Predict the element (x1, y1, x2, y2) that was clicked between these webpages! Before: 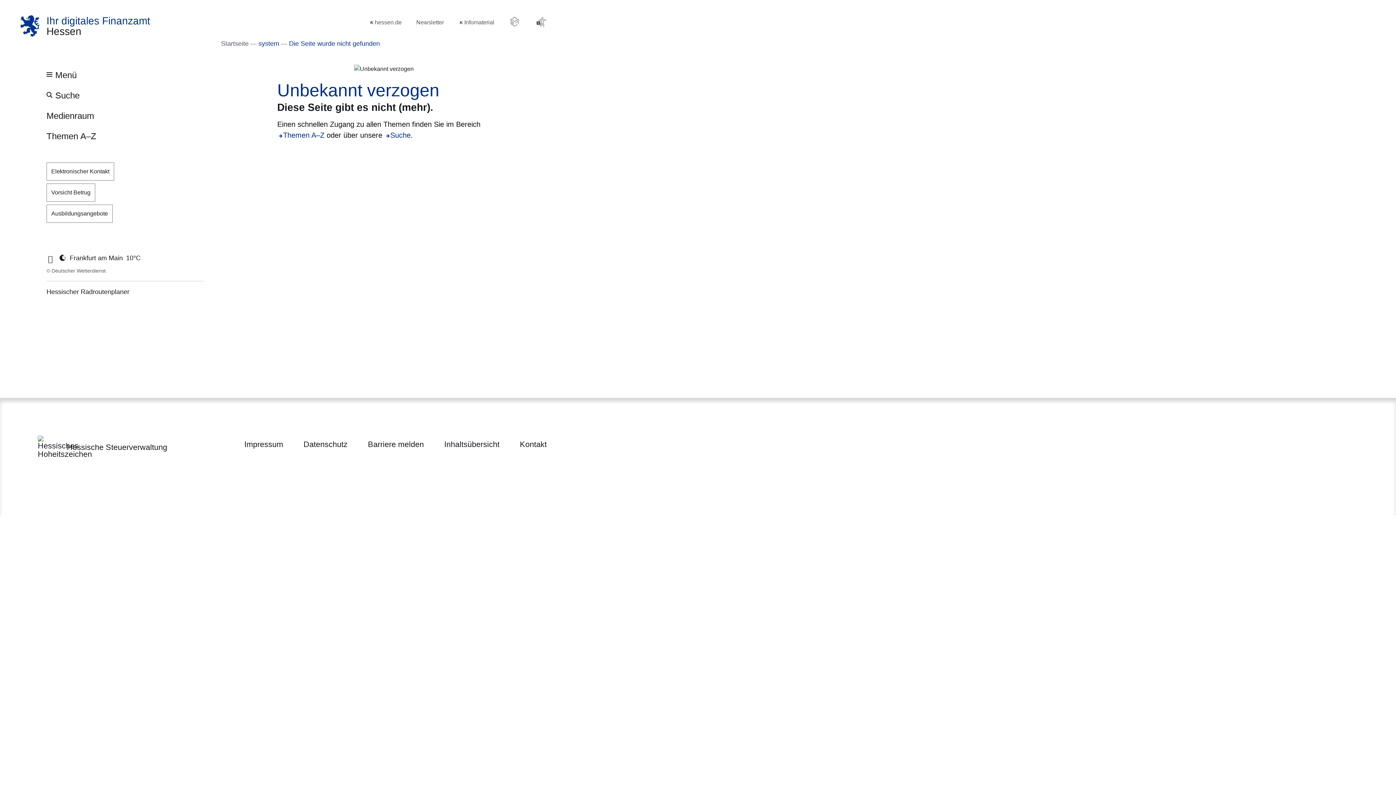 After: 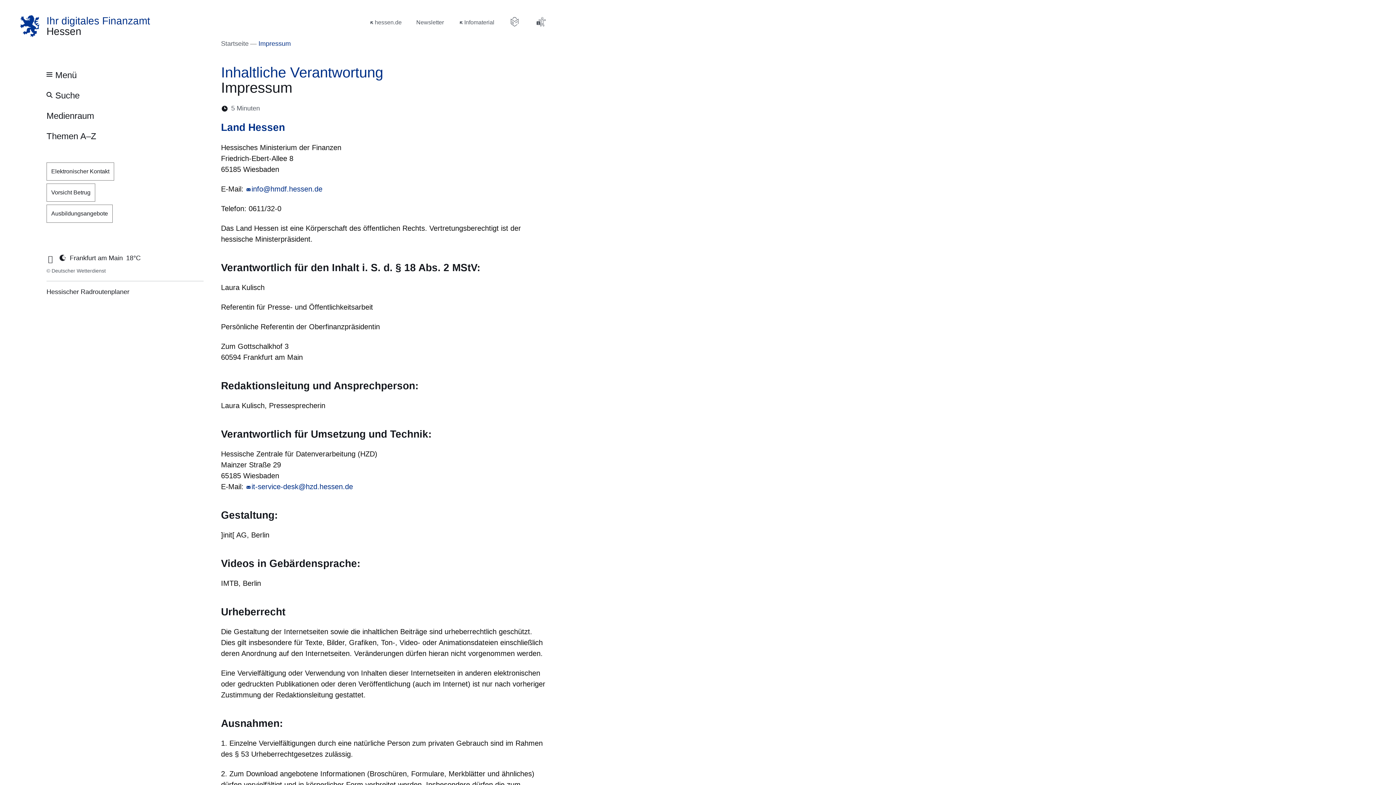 Action: label: Impressum bbox: (244, 438, 283, 450)